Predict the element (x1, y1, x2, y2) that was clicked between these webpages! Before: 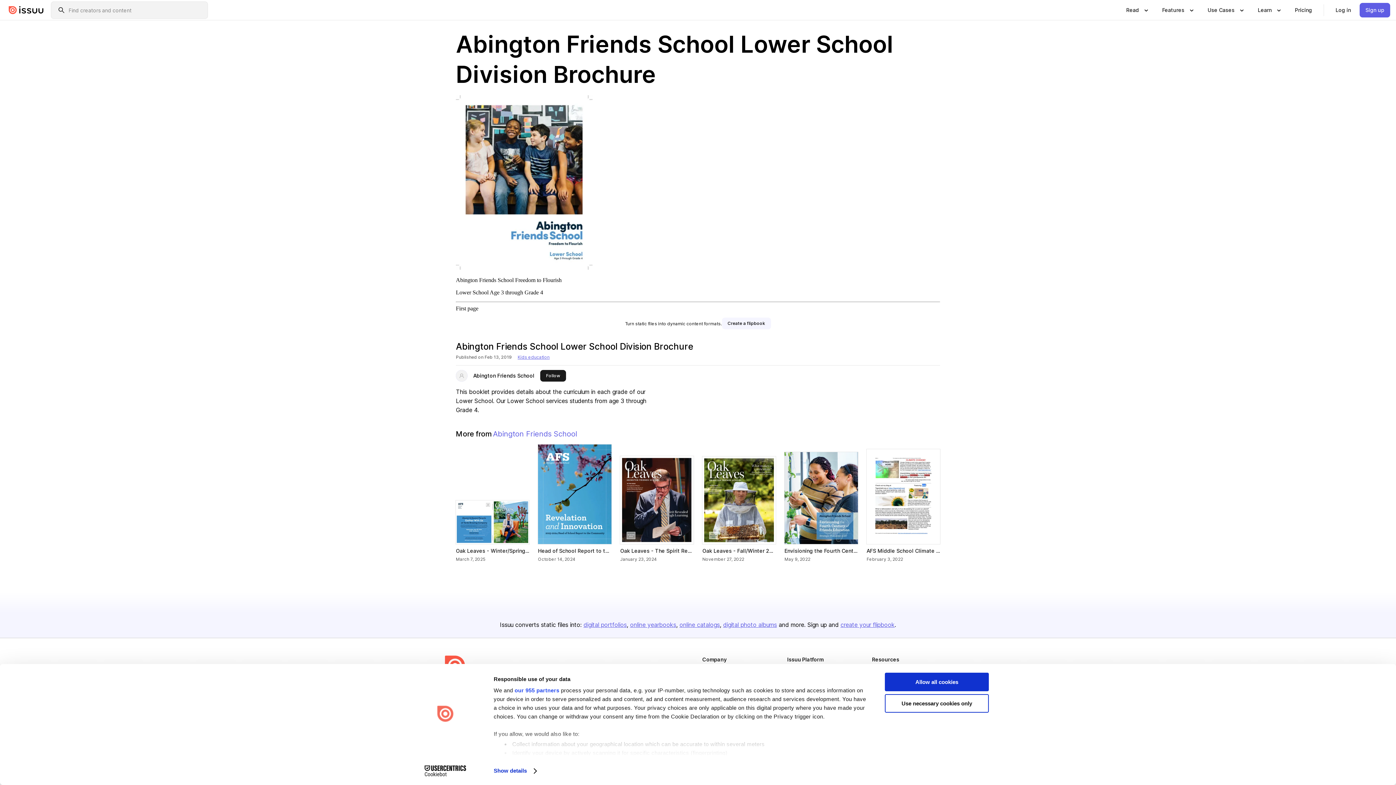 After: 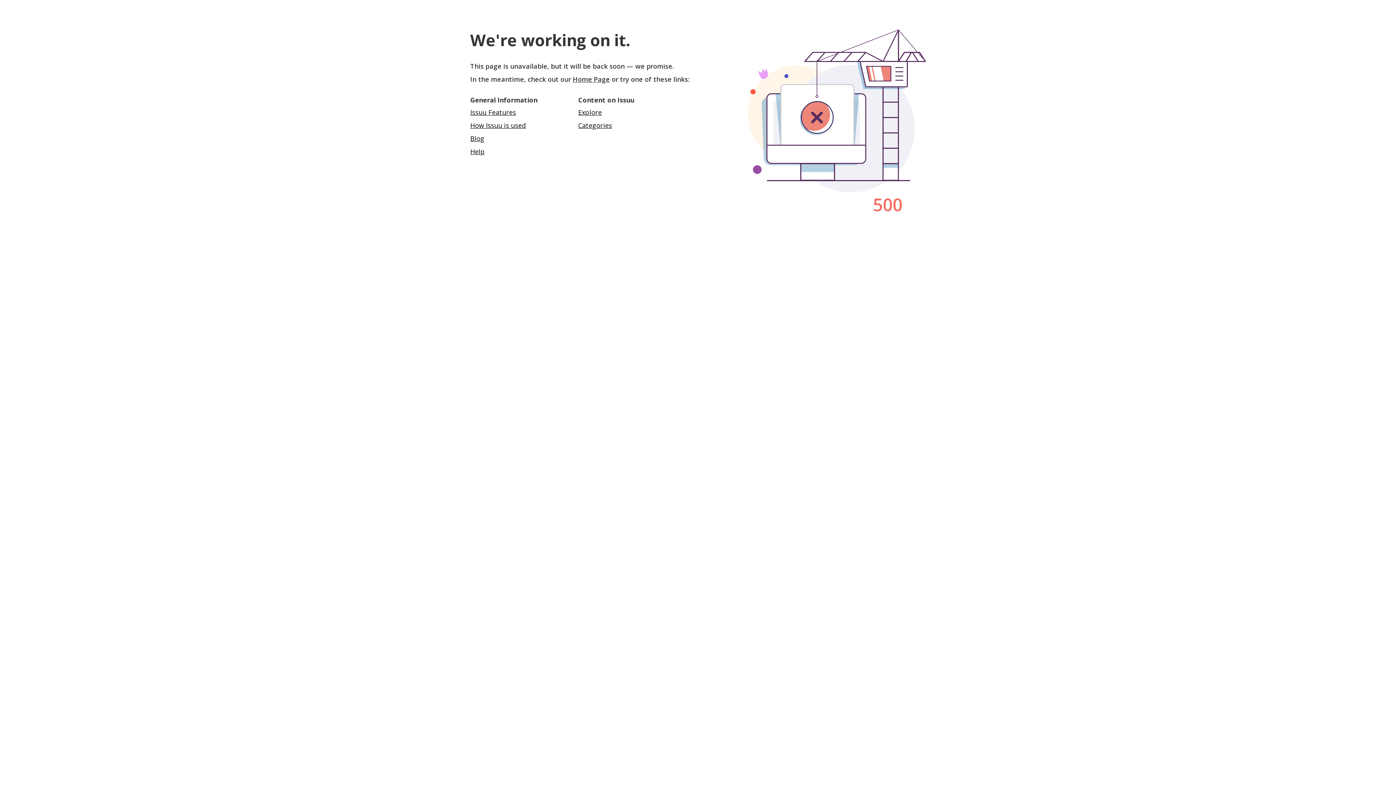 Action: label: Envisioning the Fourth Century of Friends Education - Strategic Plan for Abington Friends School bbox: (784, 452, 858, 544)